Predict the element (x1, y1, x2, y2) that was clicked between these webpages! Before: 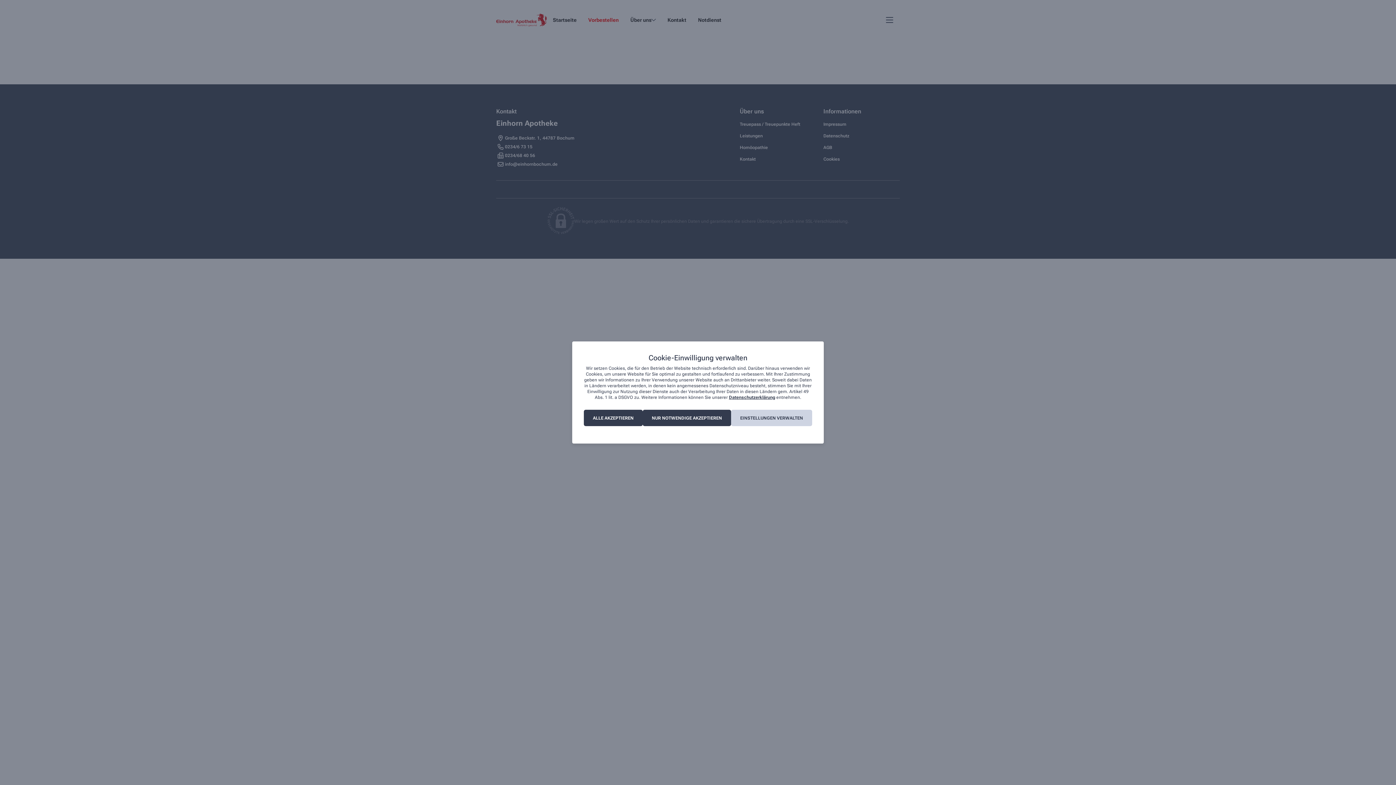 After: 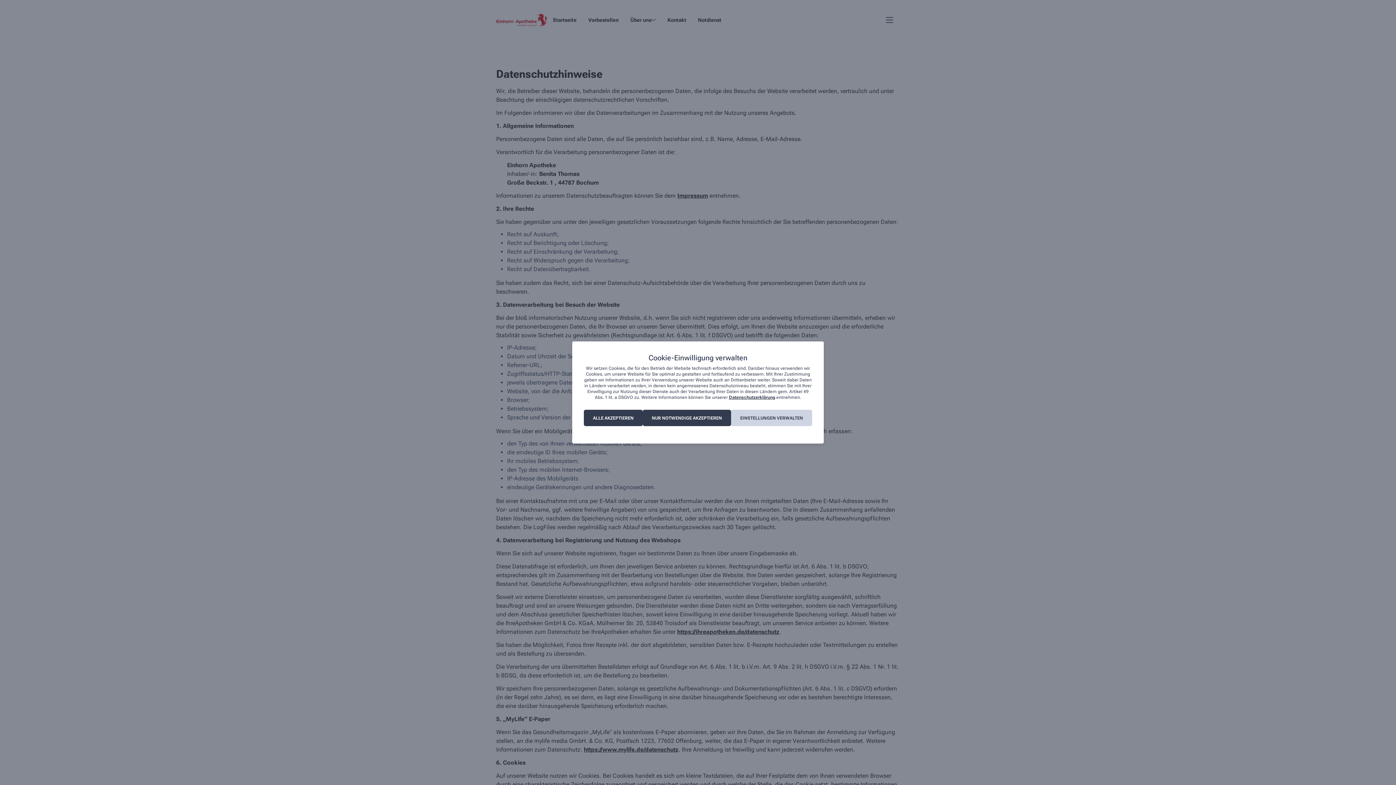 Action: label: Datenschutzerklärung bbox: (729, 395, 775, 400)